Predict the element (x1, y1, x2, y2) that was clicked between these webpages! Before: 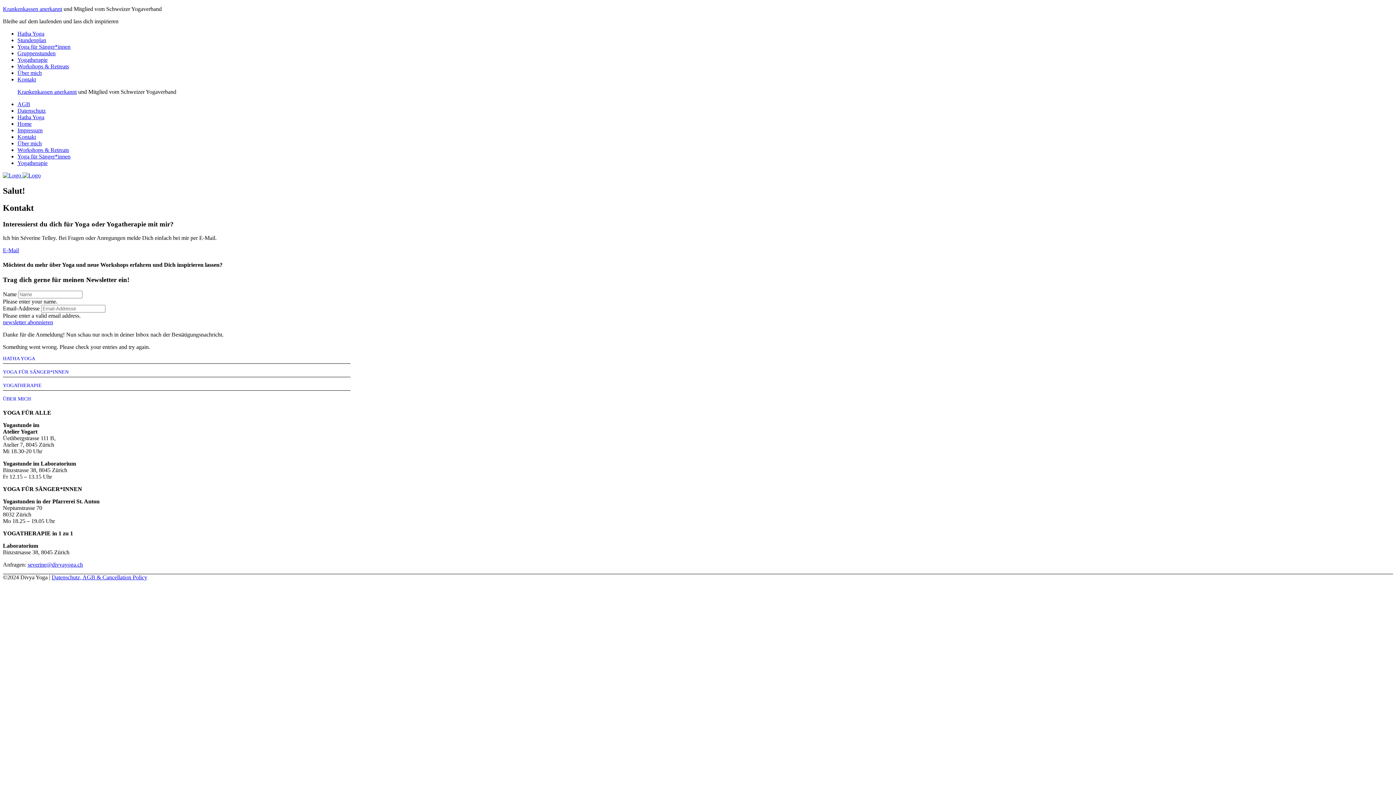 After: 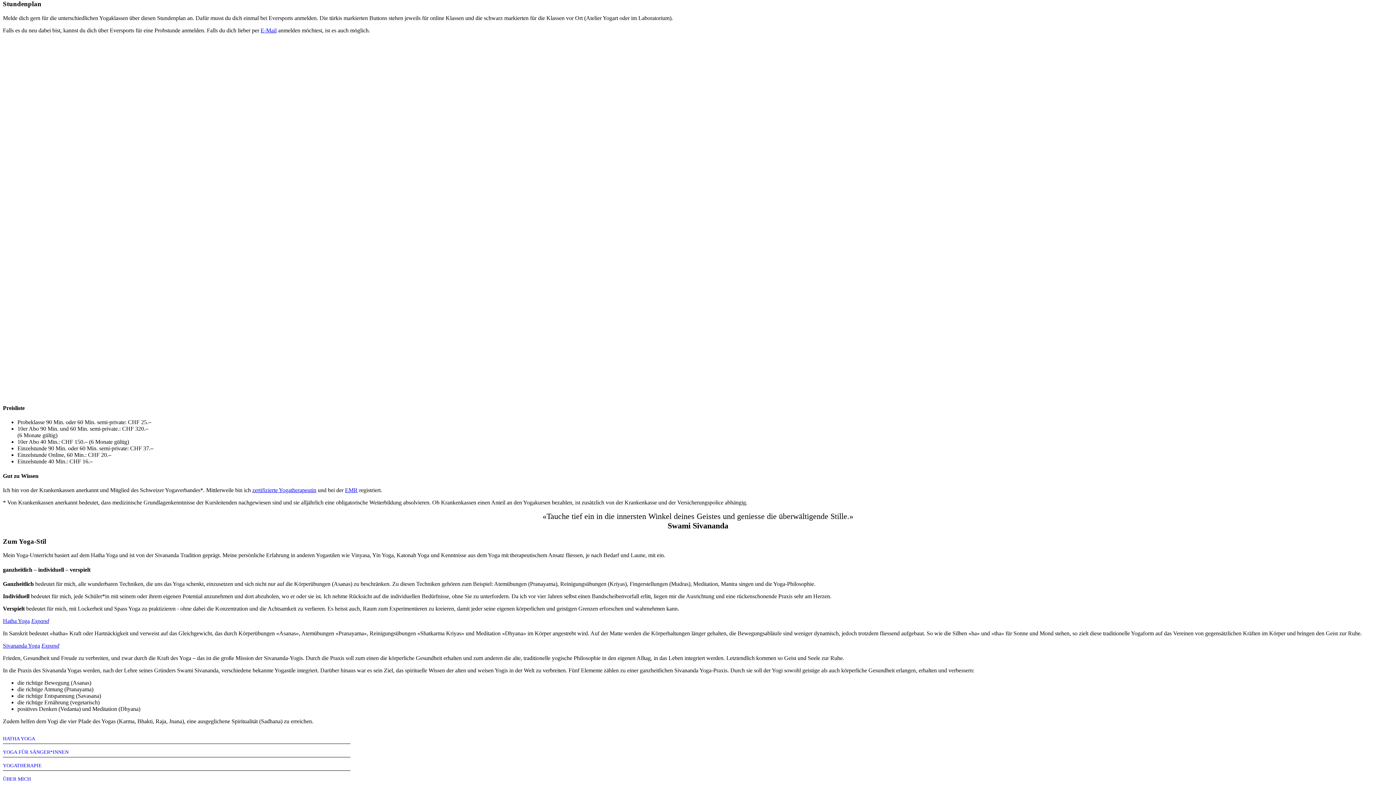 Action: bbox: (17, 37, 46, 43) label: Stundenplan